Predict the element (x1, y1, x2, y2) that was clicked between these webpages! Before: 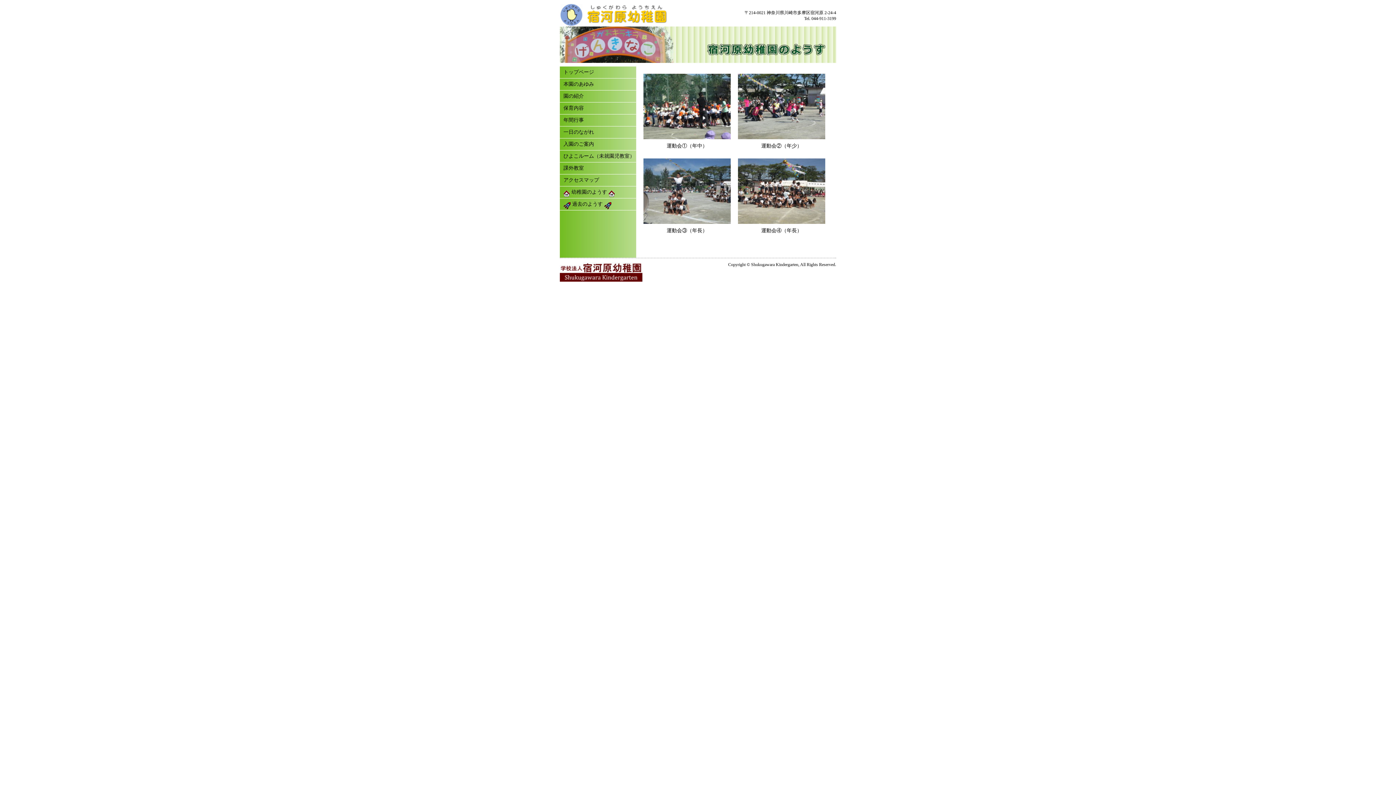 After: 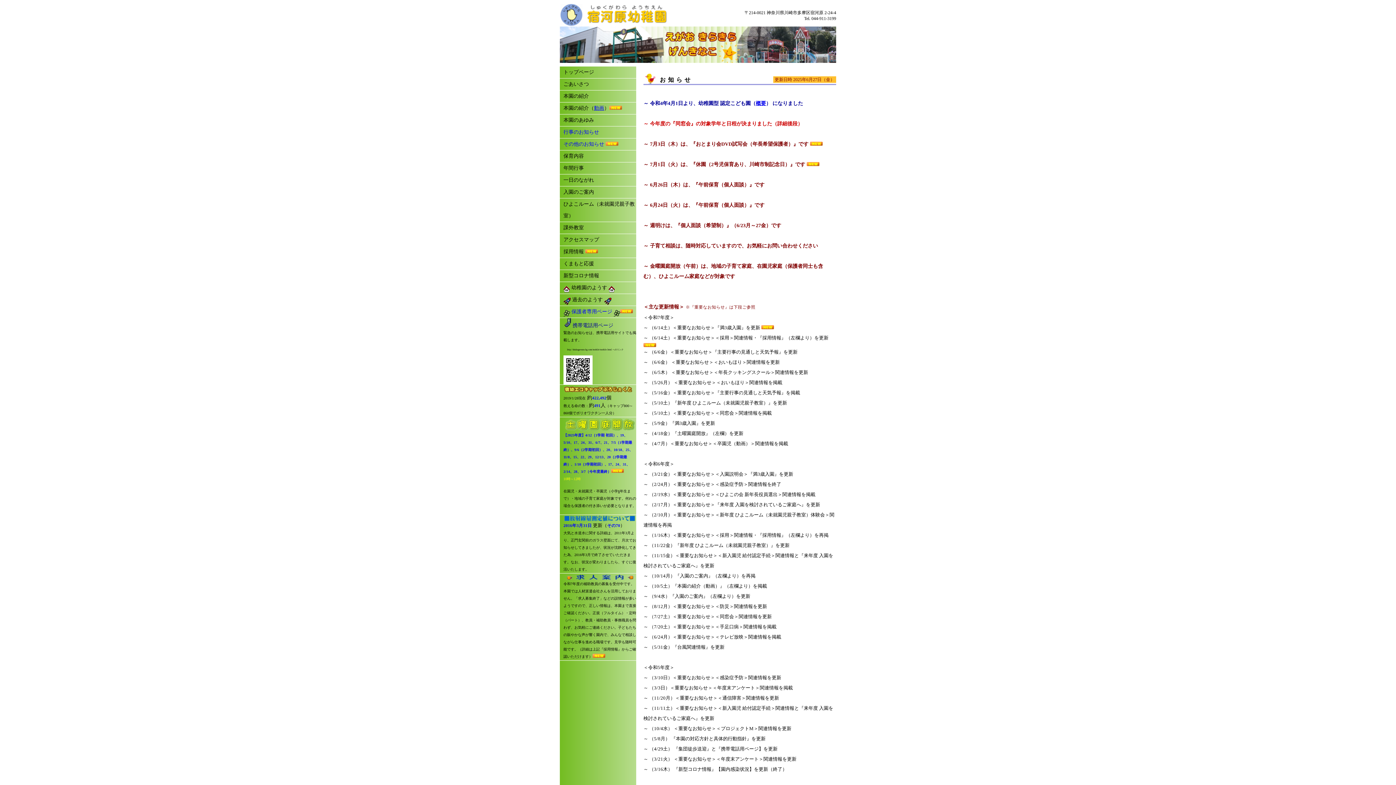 Action: label: トップページ bbox: (560, 66, 636, 78)